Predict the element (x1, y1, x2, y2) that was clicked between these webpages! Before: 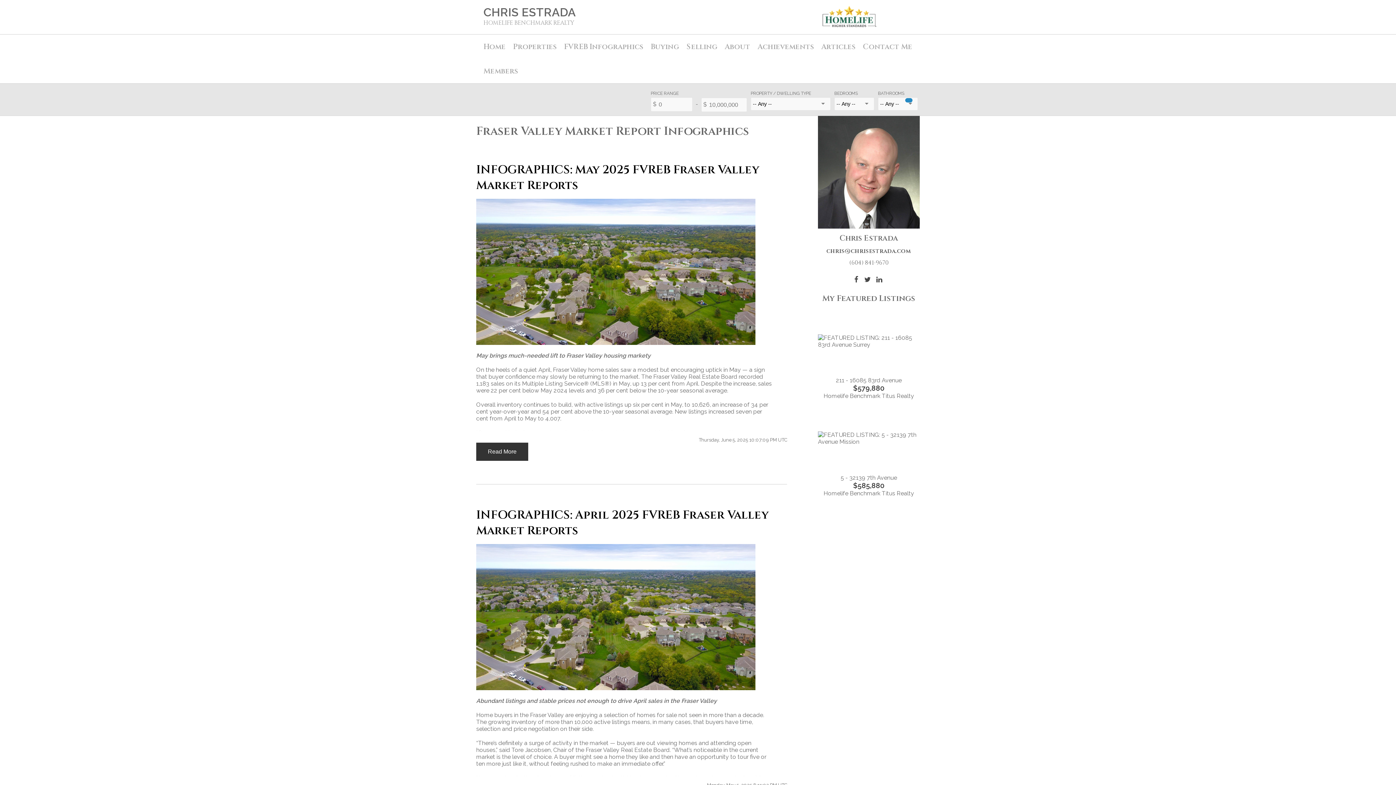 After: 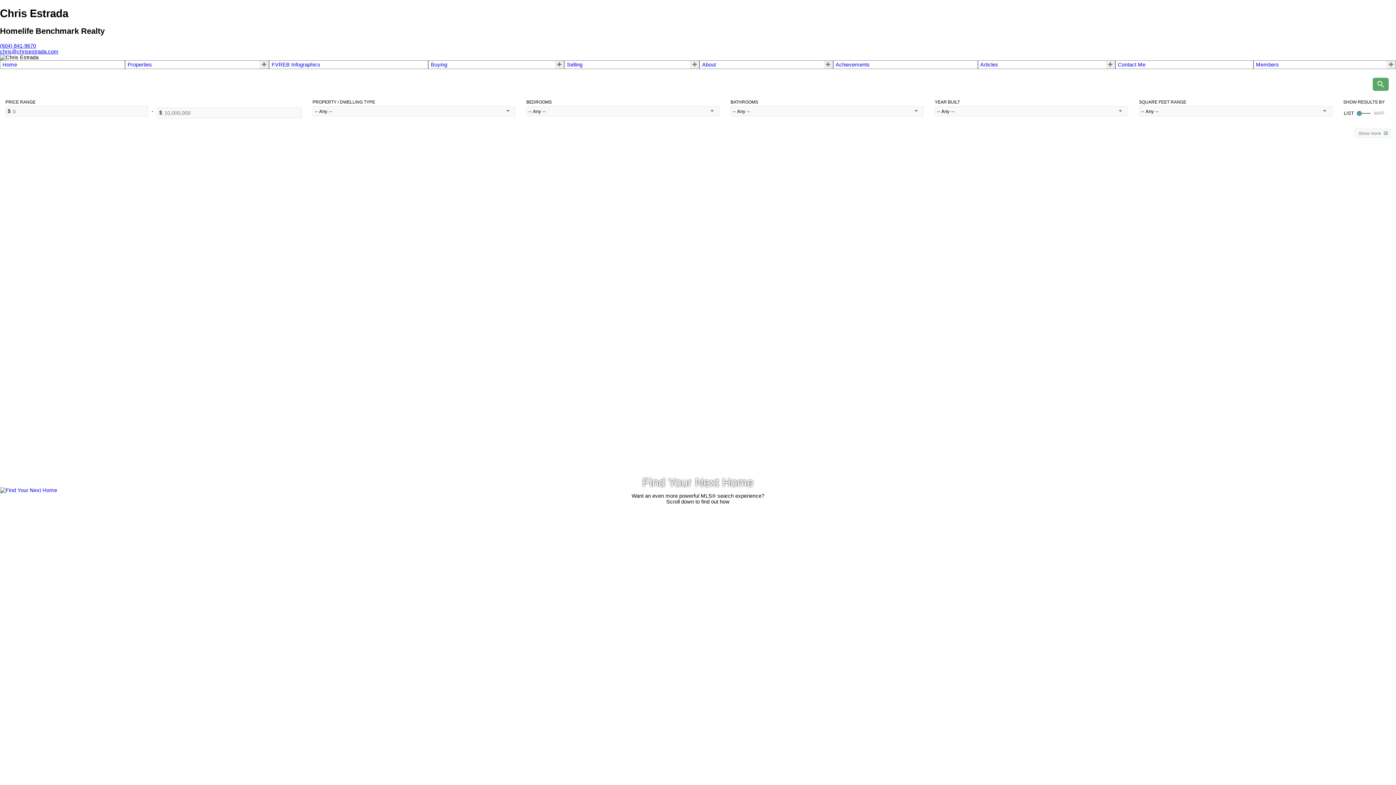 Action: bbox: (905, 98, 912, 102)